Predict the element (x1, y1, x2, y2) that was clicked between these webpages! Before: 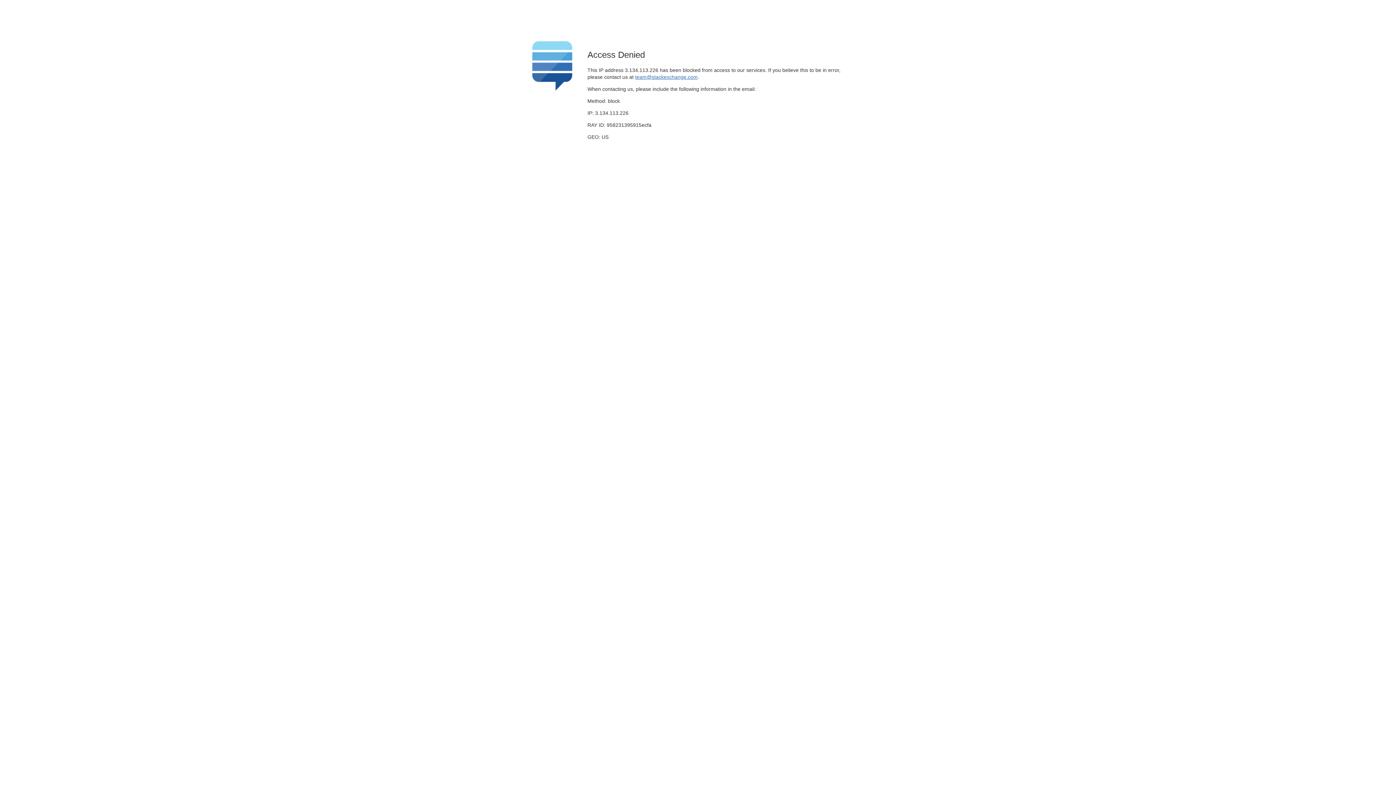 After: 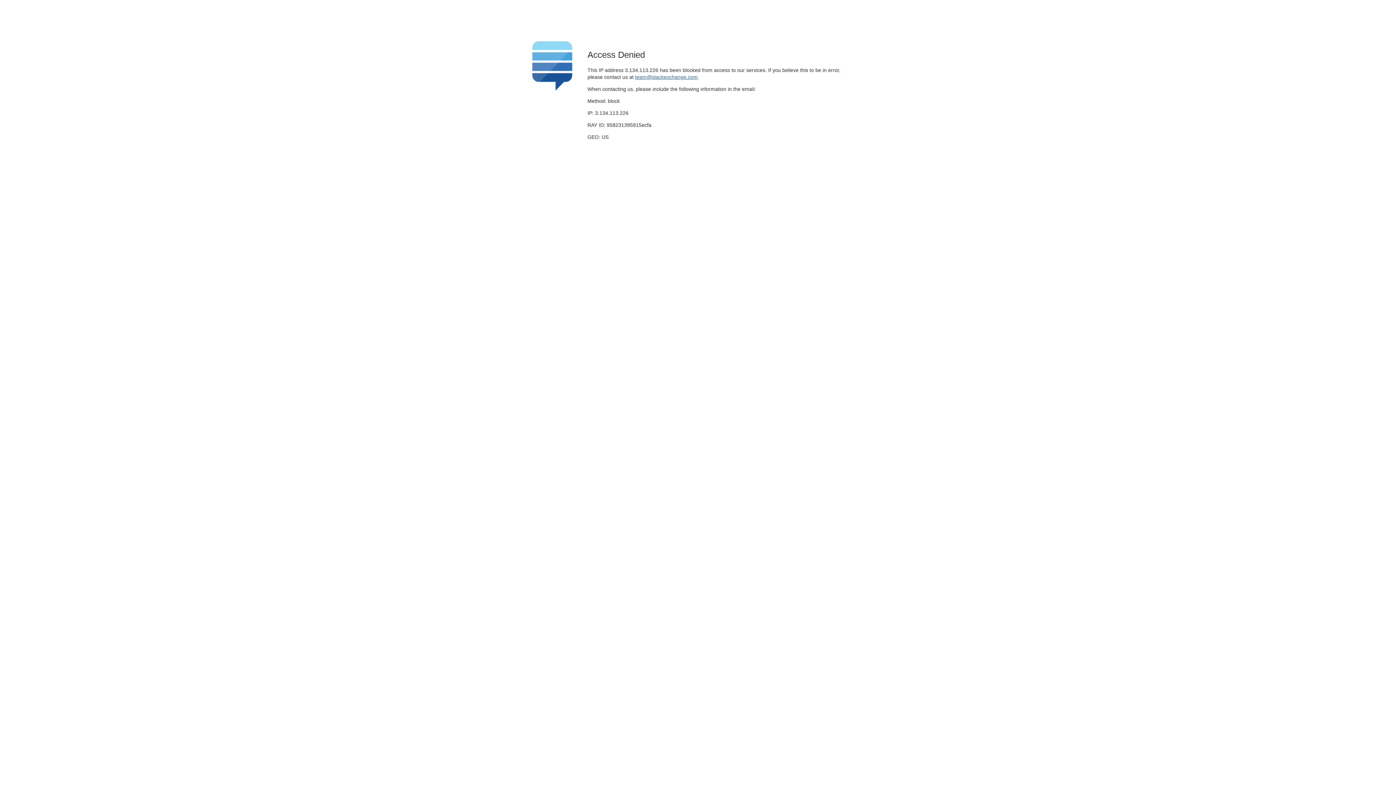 Action: label: team@stackexchange.com bbox: (635, 74, 697, 79)